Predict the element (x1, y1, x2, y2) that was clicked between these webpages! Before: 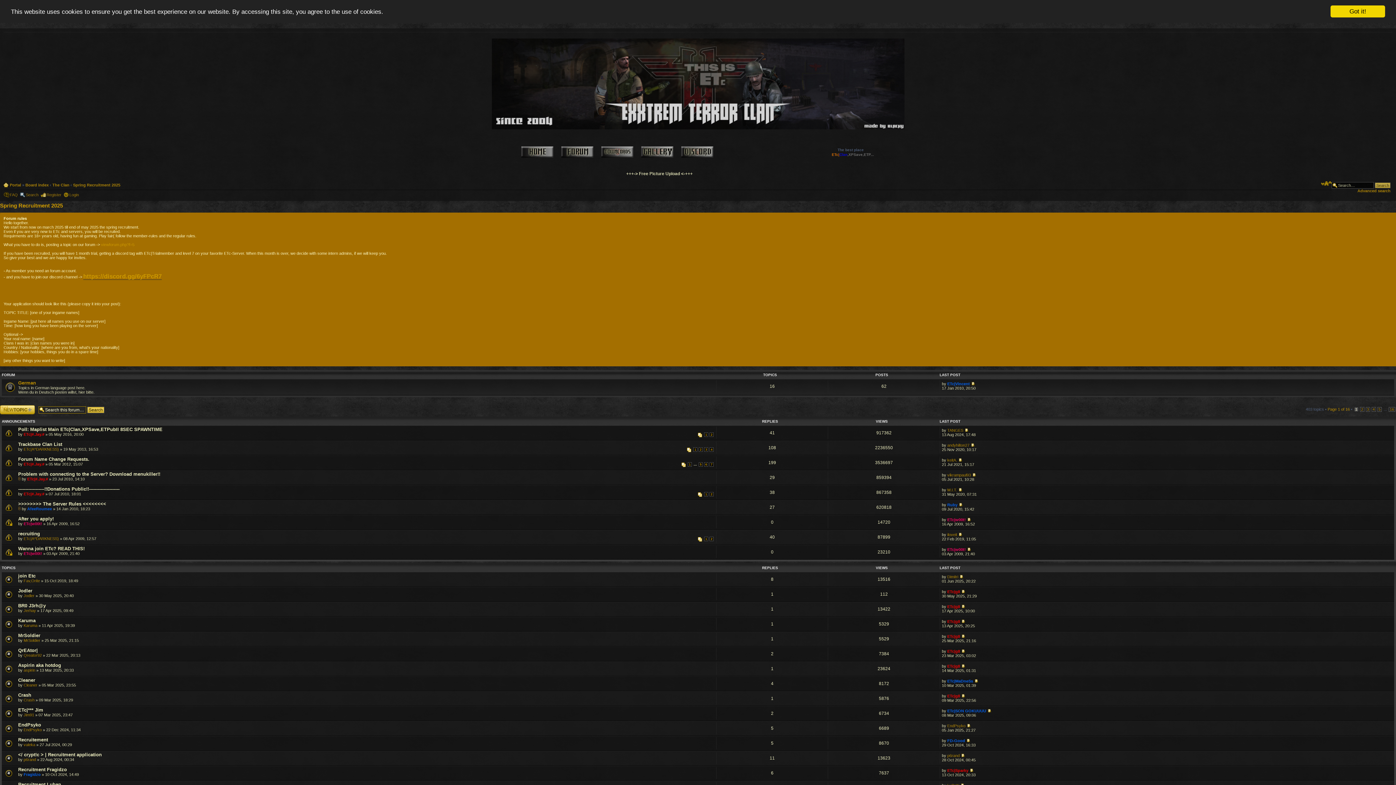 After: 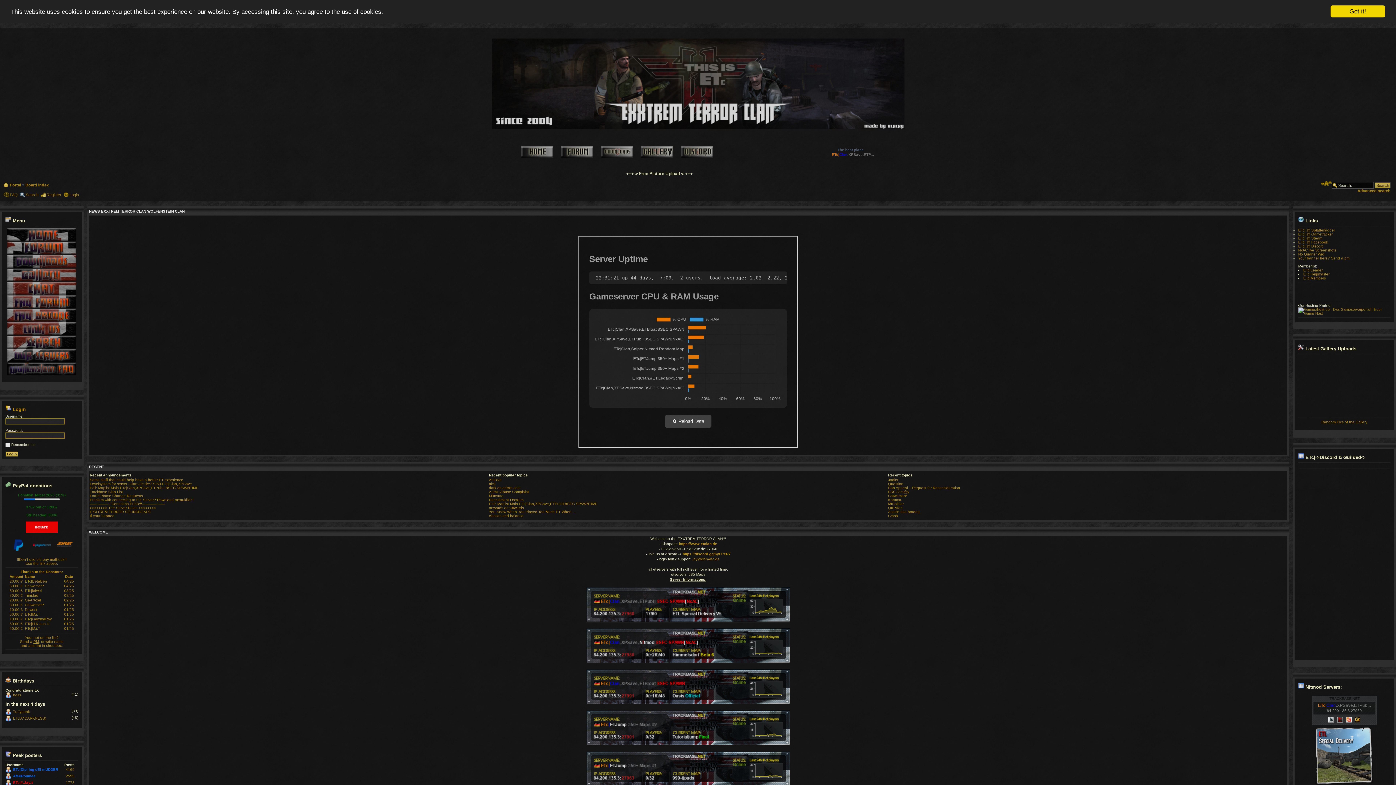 Action: bbox: (521, 154, 560, 158)